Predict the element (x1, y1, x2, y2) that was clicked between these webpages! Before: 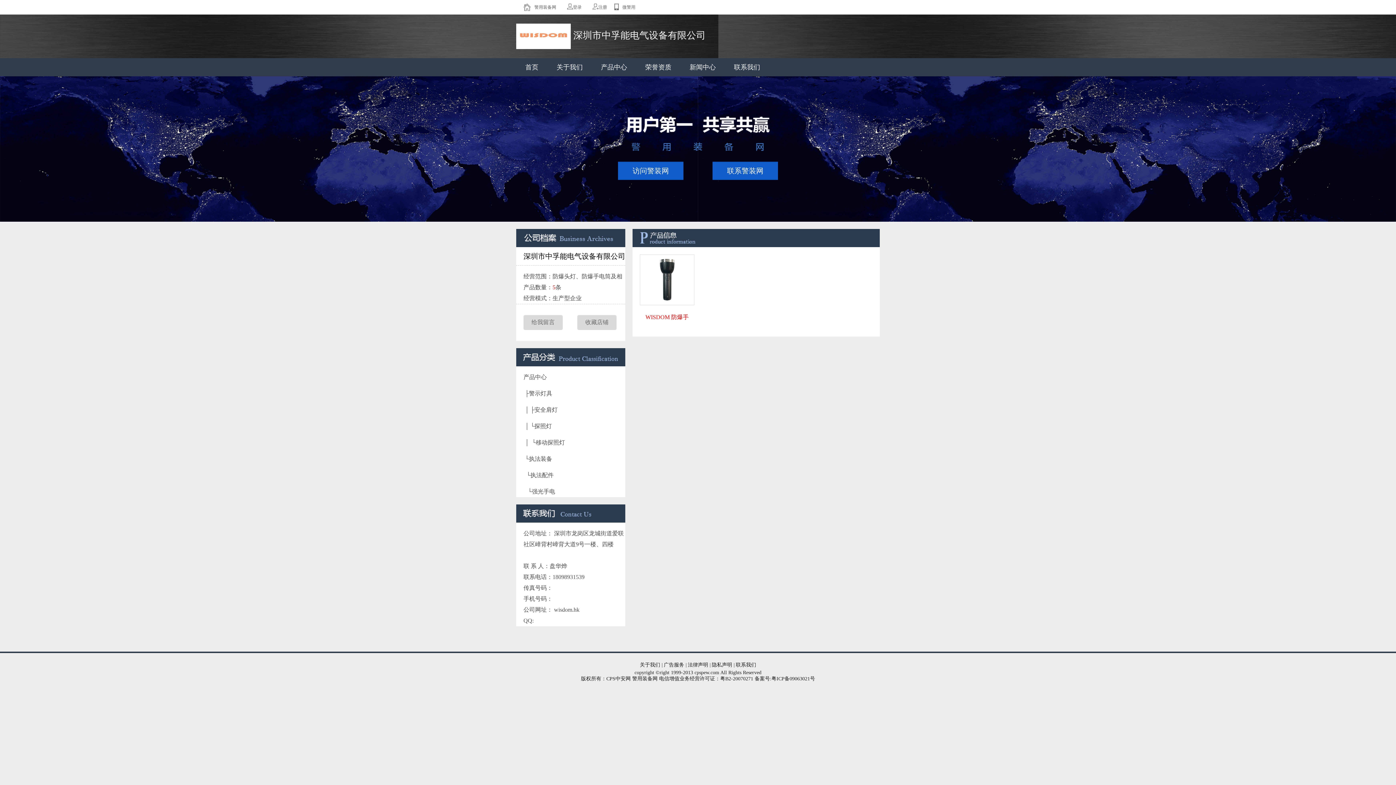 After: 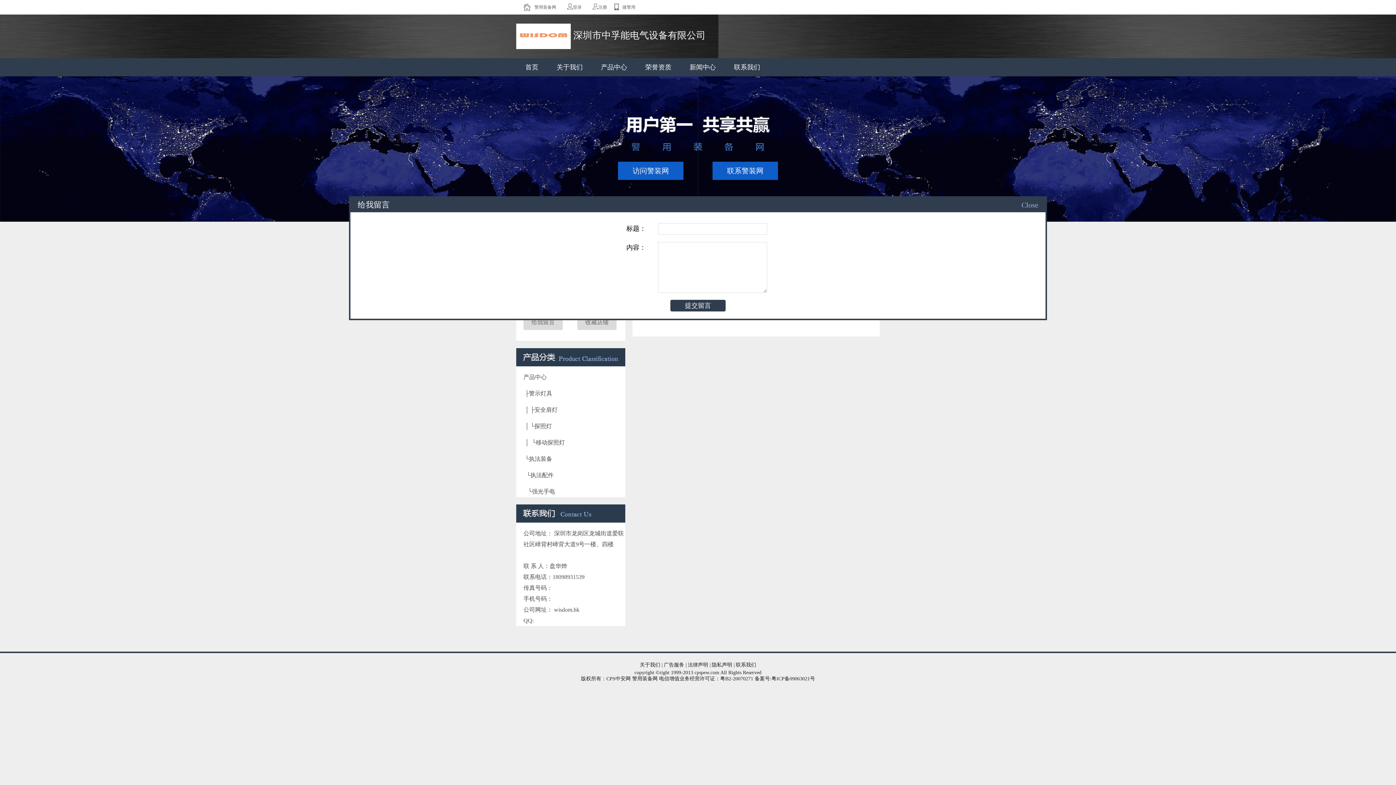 Action: bbox: (523, 315, 562, 330) label: 给我留言